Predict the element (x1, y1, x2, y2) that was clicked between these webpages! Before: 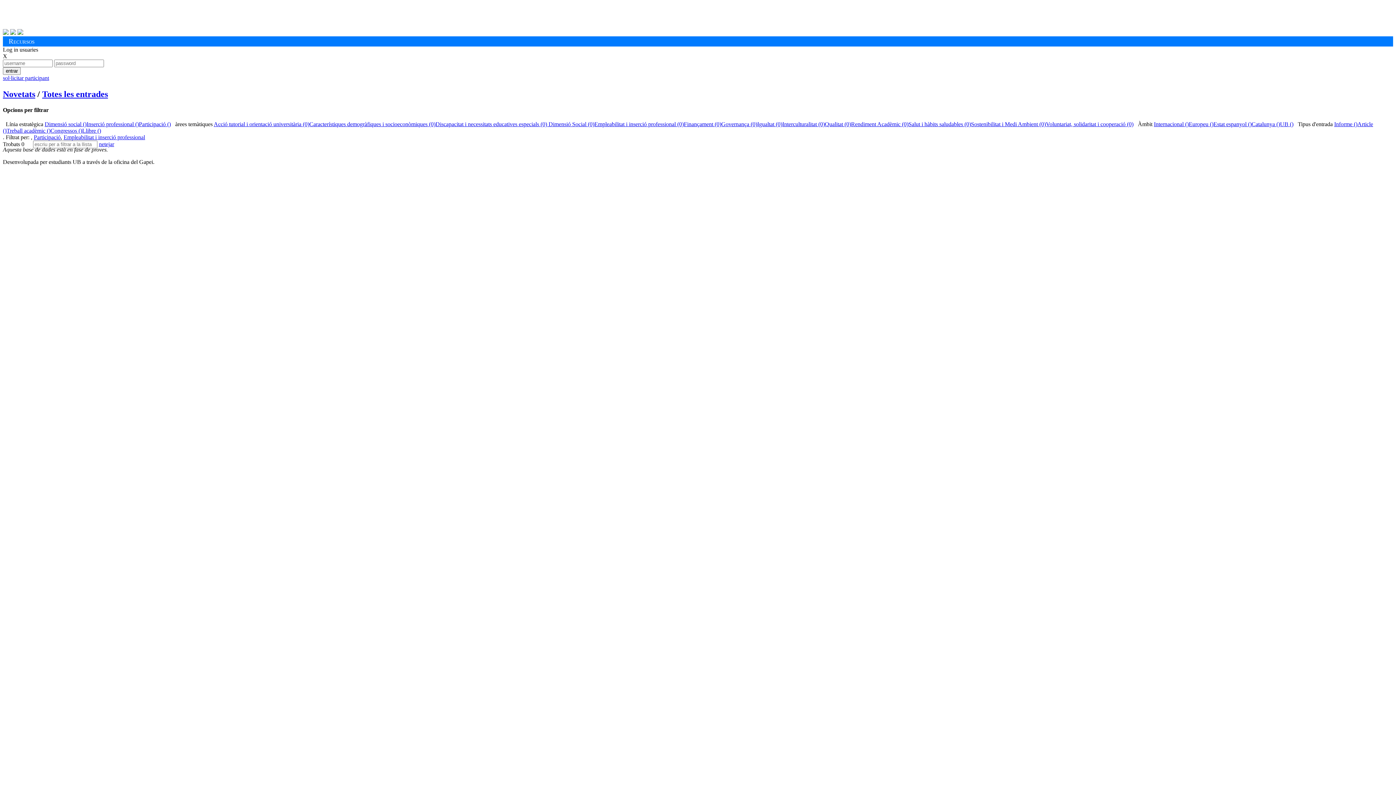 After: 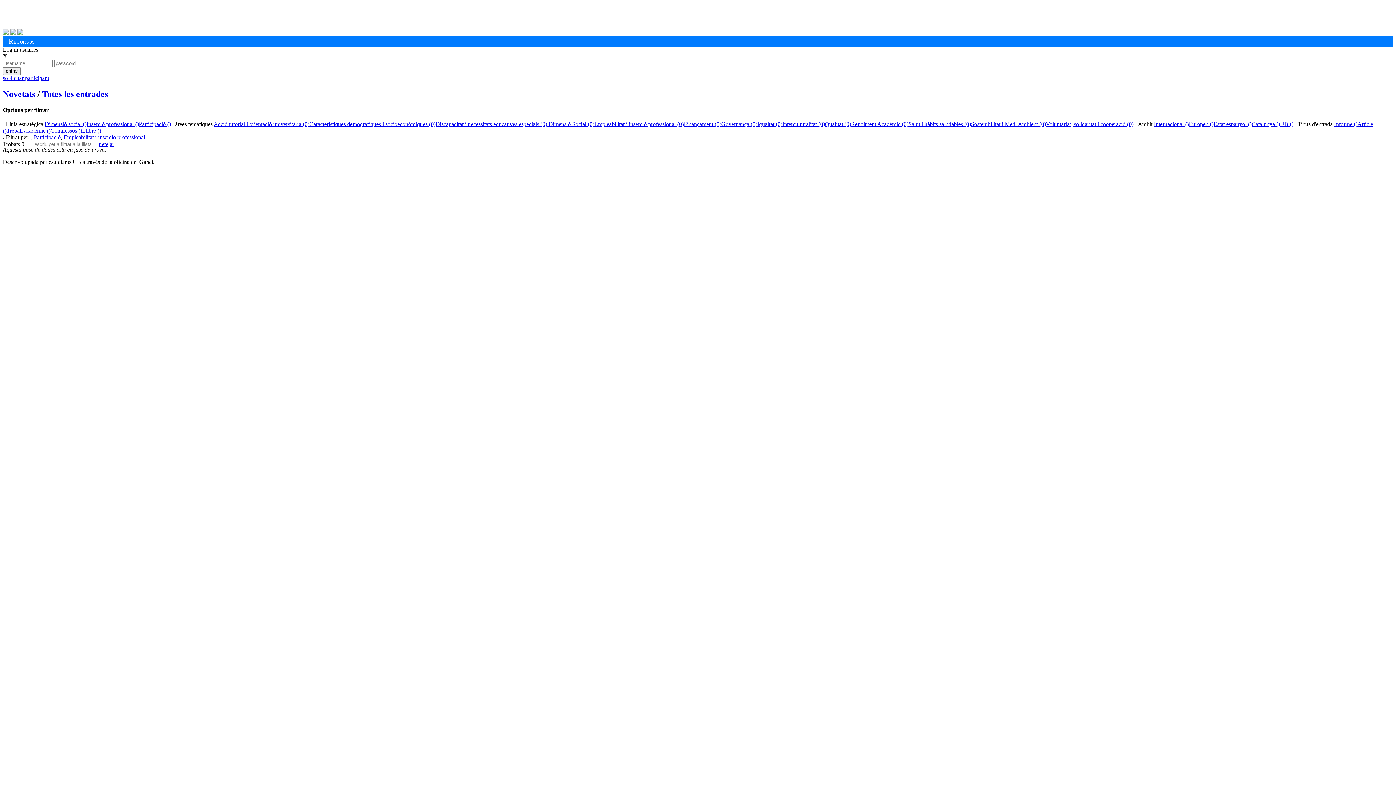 Action: bbox: (17, 29, 23, 35)